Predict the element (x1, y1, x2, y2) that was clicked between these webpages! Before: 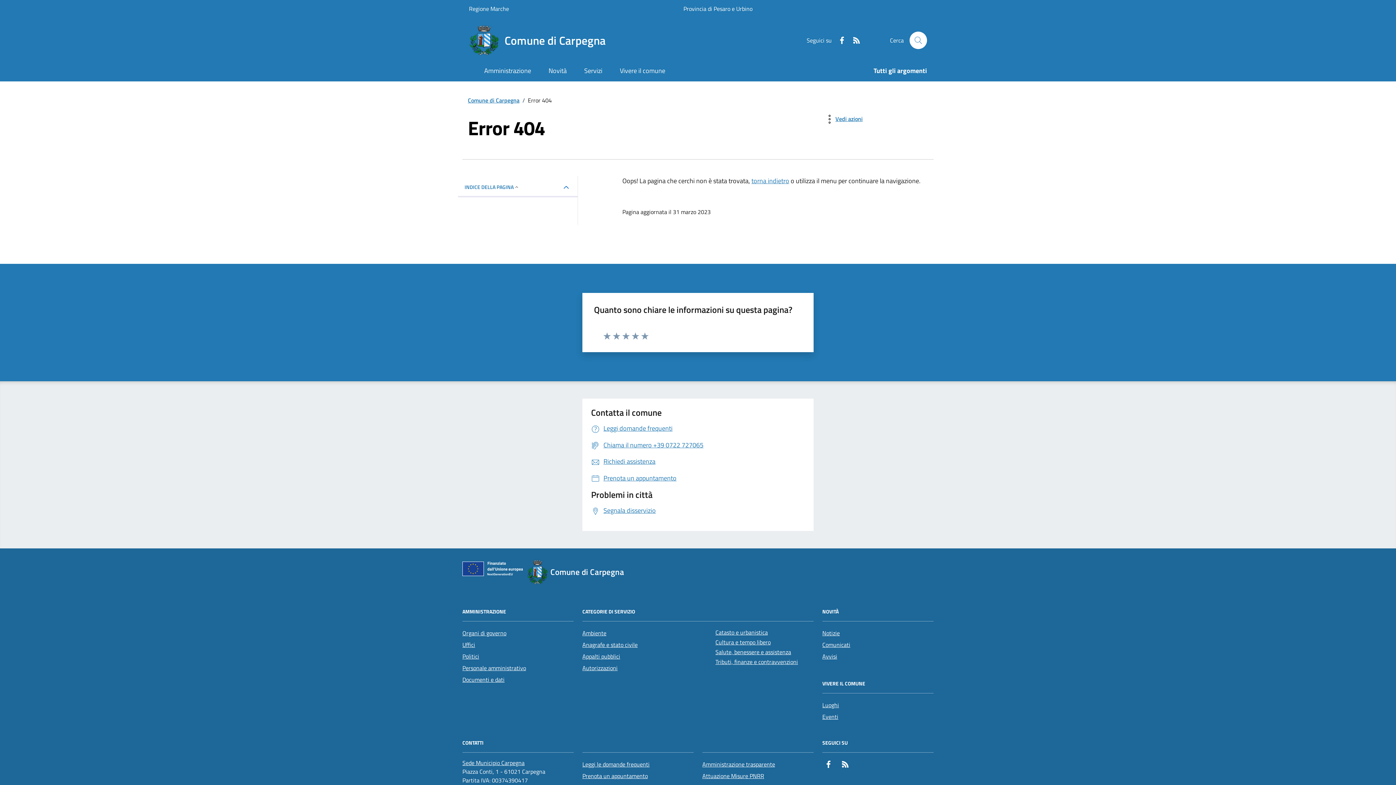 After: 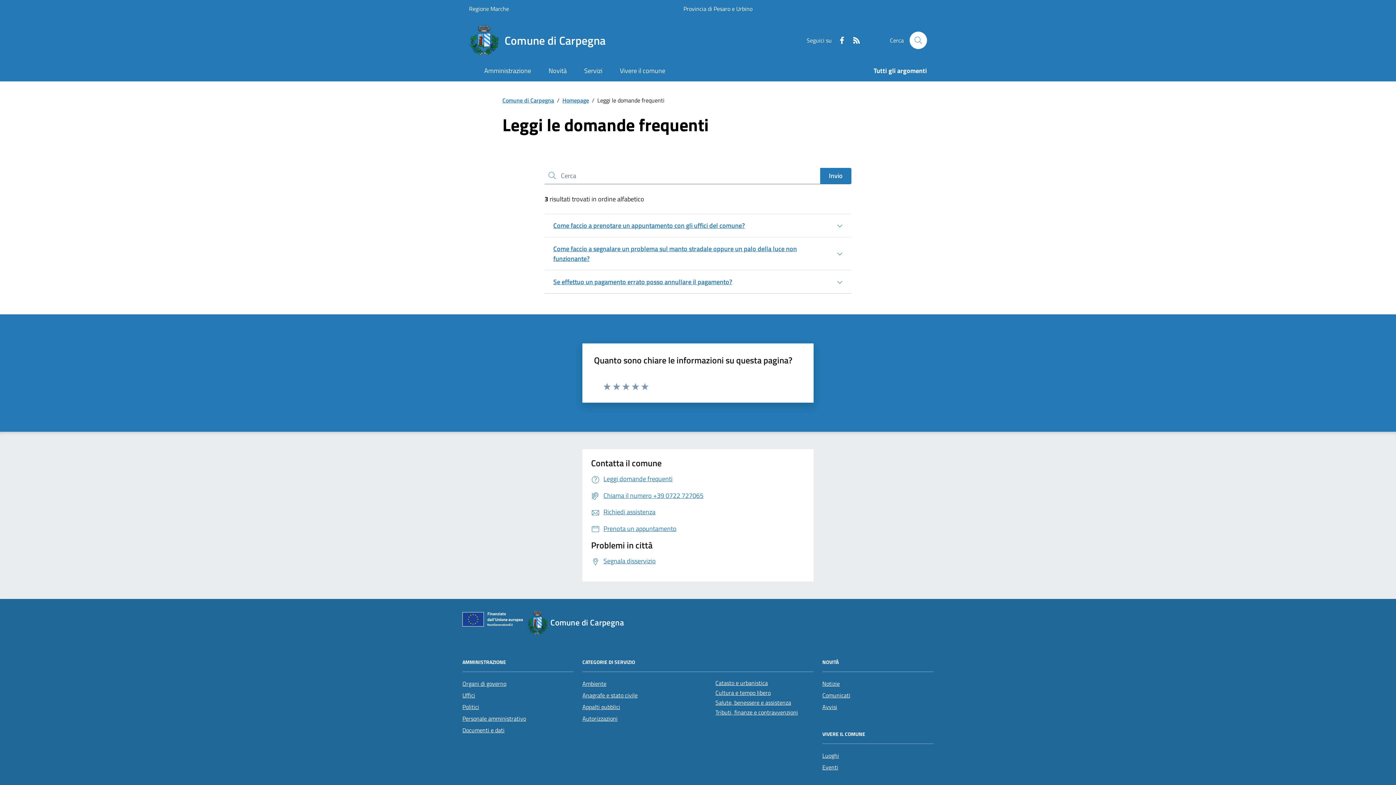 Action: bbox: (591, 423, 672, 433) label: Leggi domande frequenti